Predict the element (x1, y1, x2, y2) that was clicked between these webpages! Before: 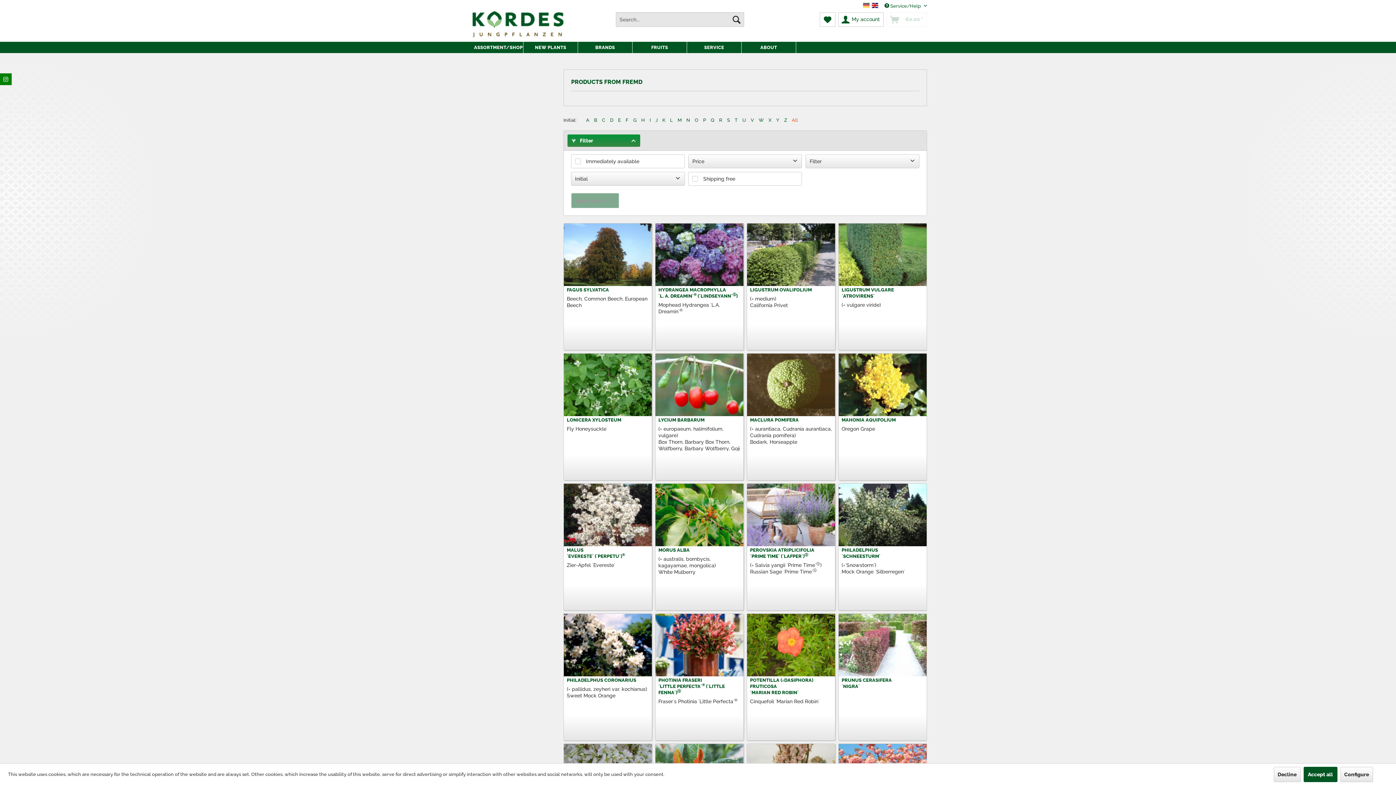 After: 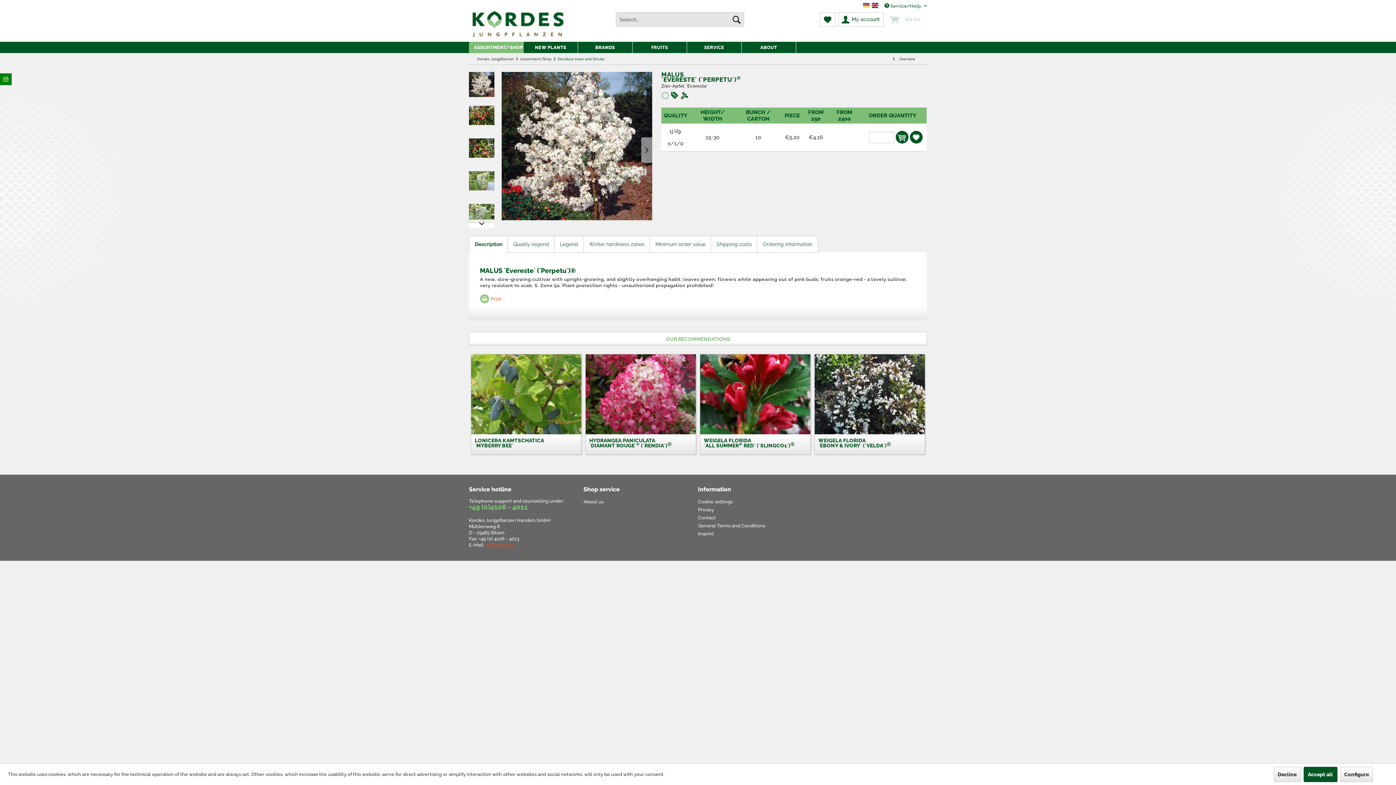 Action: label: MALUS
´EVERESTE´ (´PERPETU´)® bbox: (564, 546, 652, 559)